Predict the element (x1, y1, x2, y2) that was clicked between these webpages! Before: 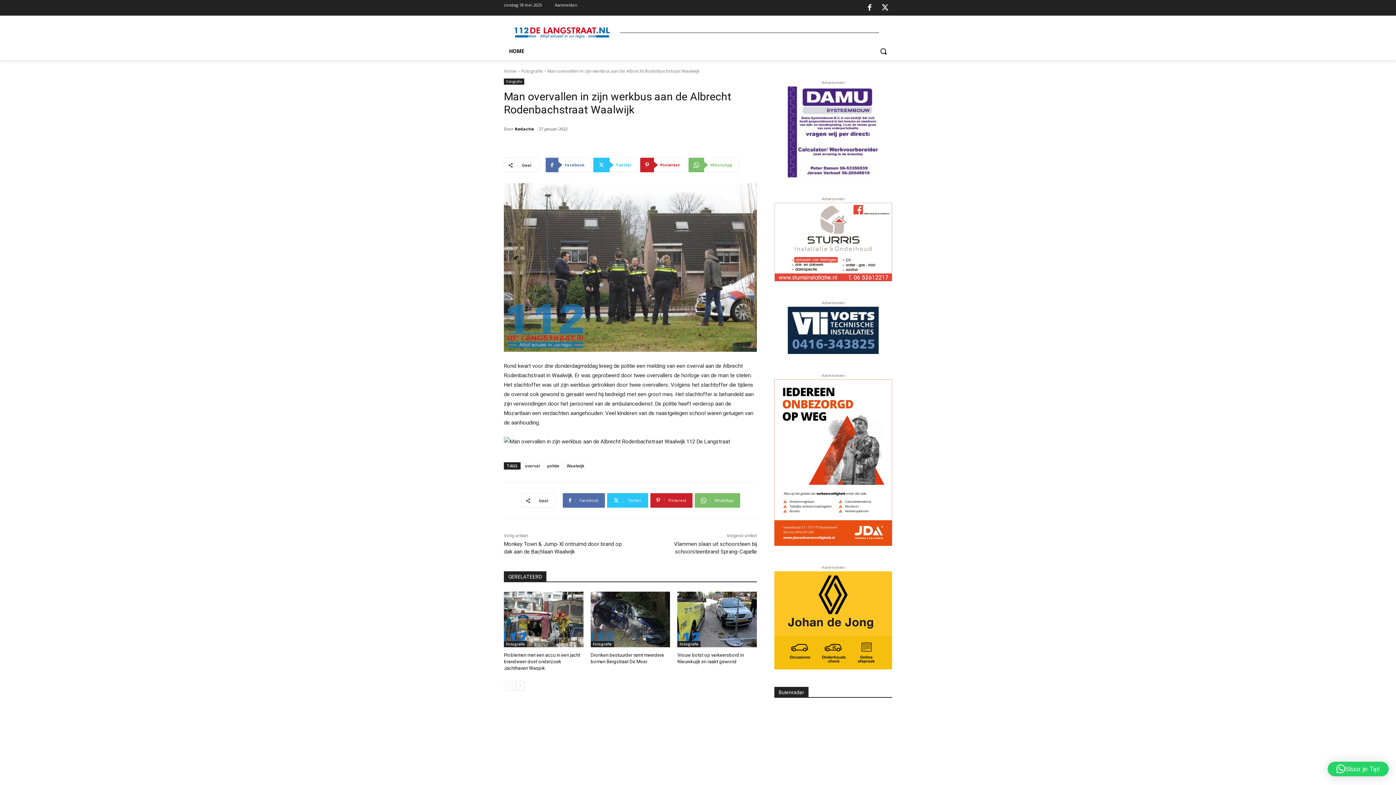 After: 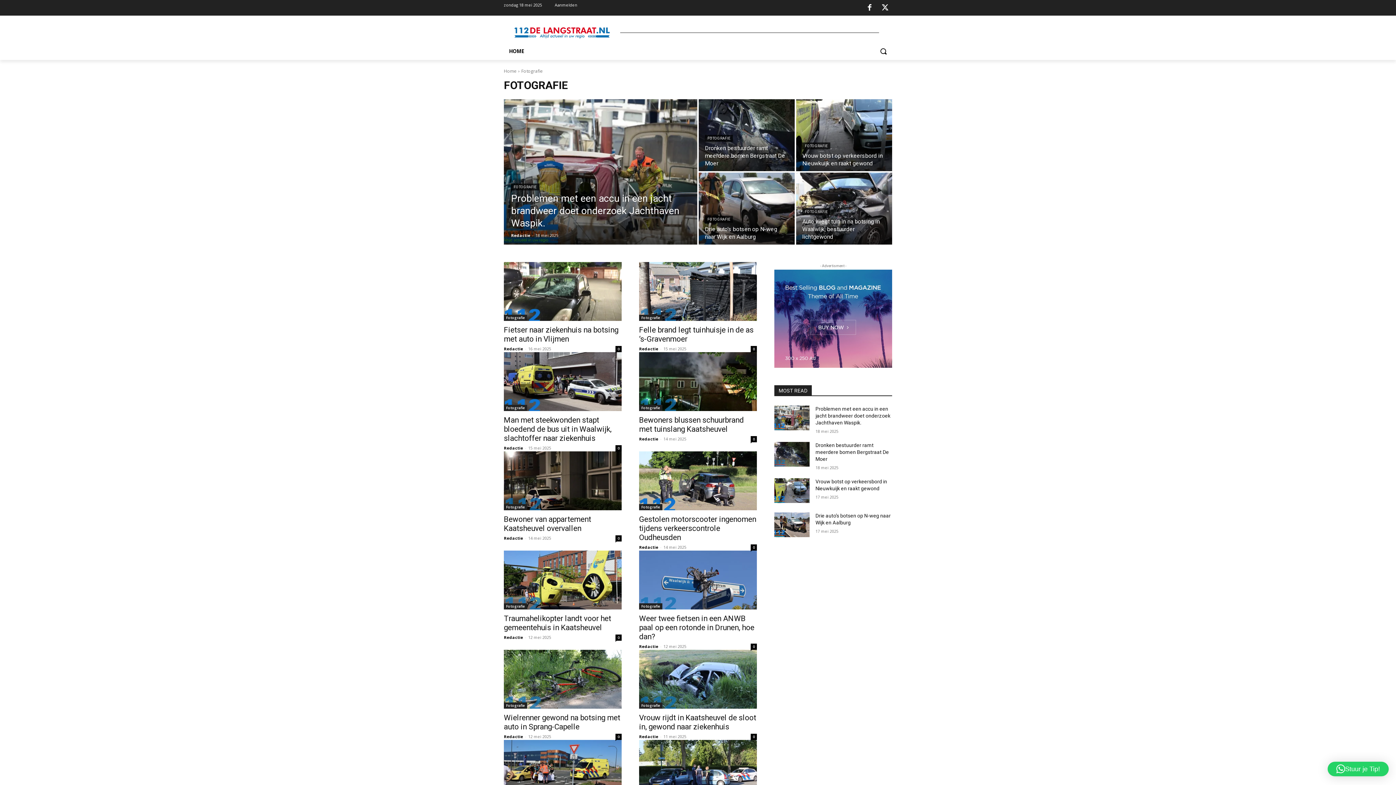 Action: label: Fotografie bbox: (504, 78, 524, 84)